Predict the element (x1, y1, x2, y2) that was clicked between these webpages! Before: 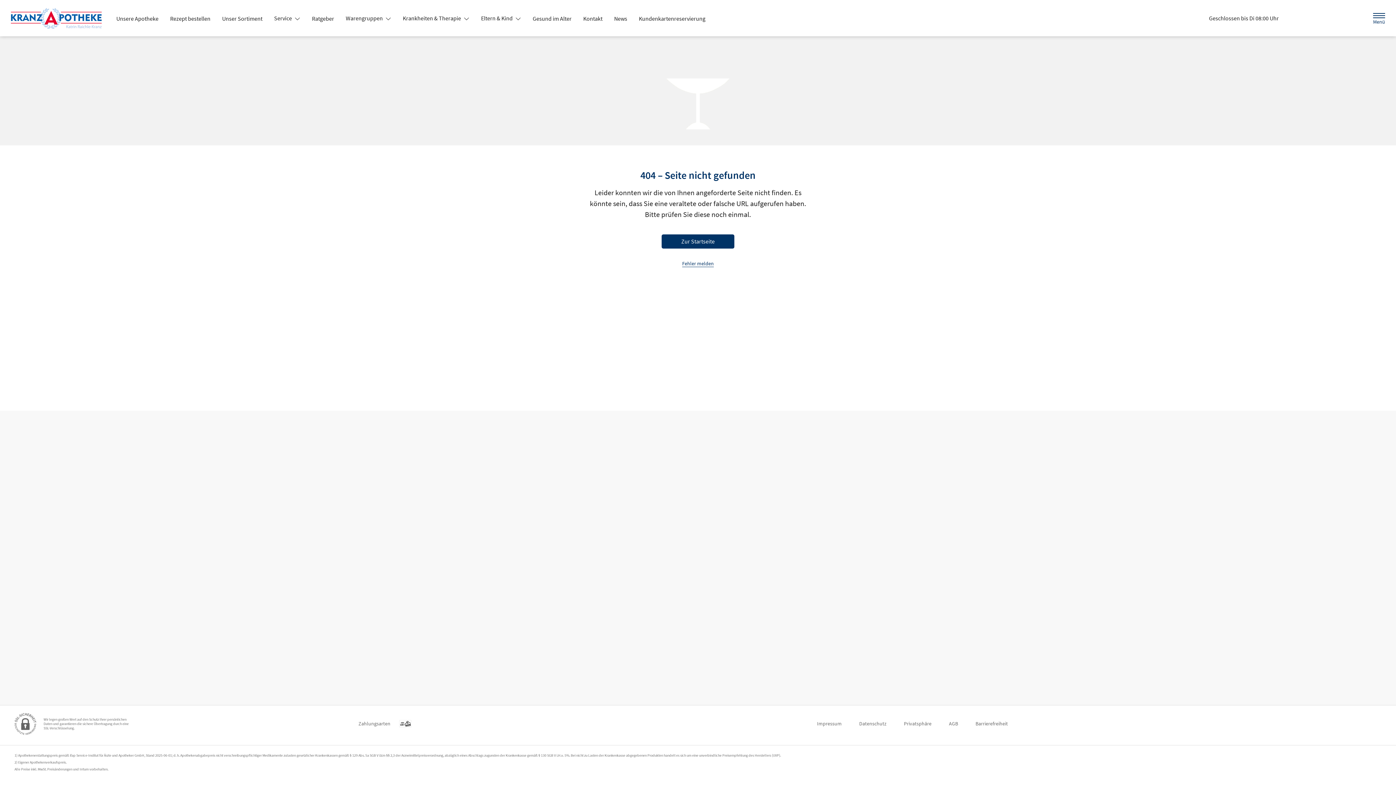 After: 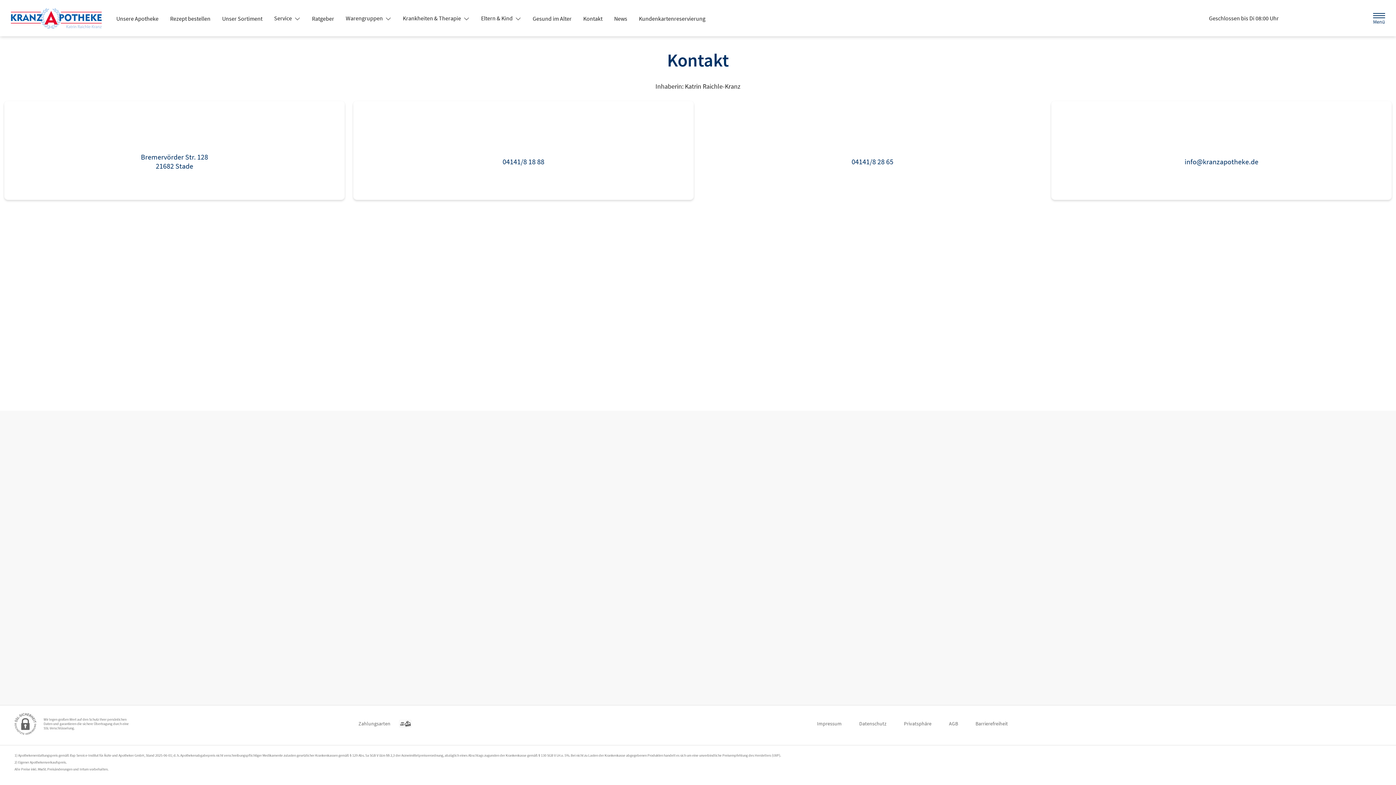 Action: bbox: (577, 12, 608, 25) label: Kontakt